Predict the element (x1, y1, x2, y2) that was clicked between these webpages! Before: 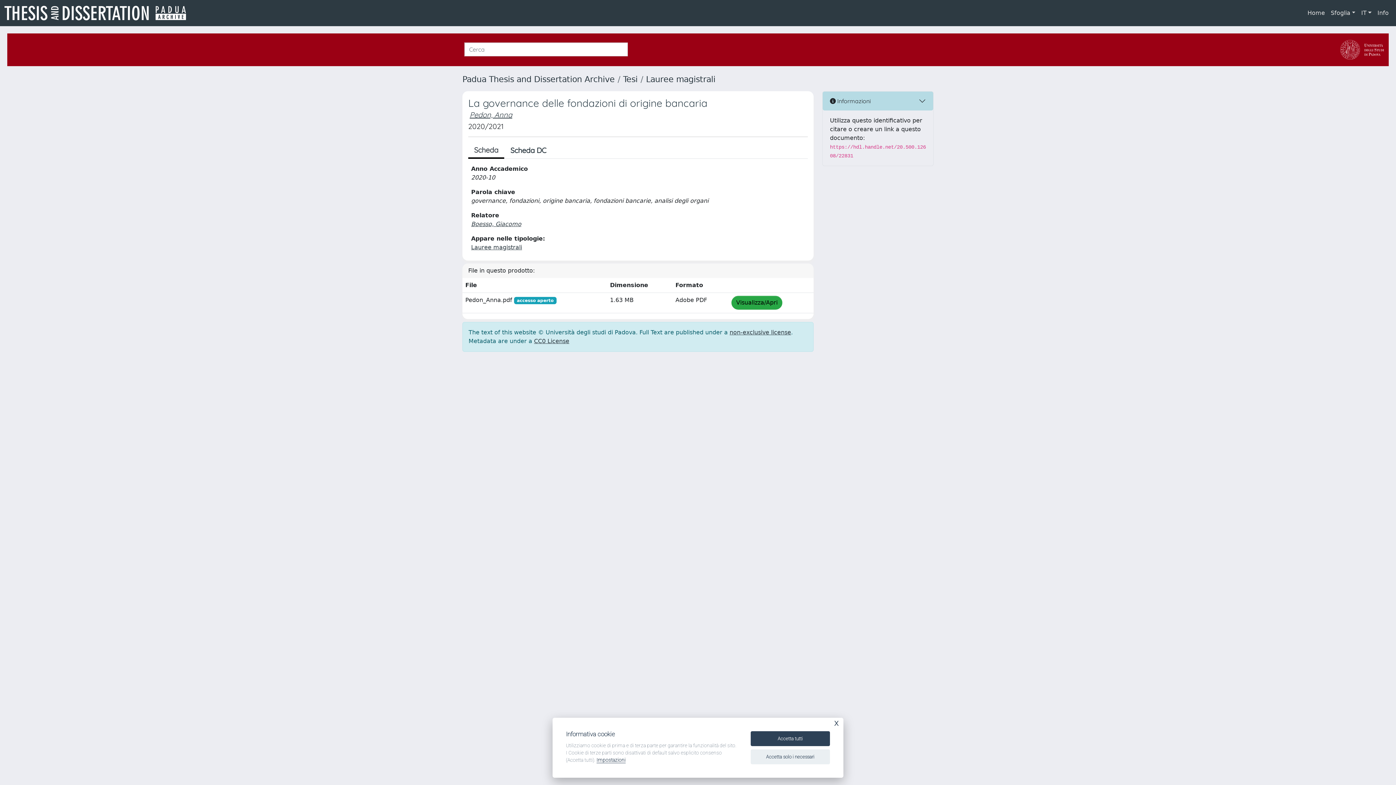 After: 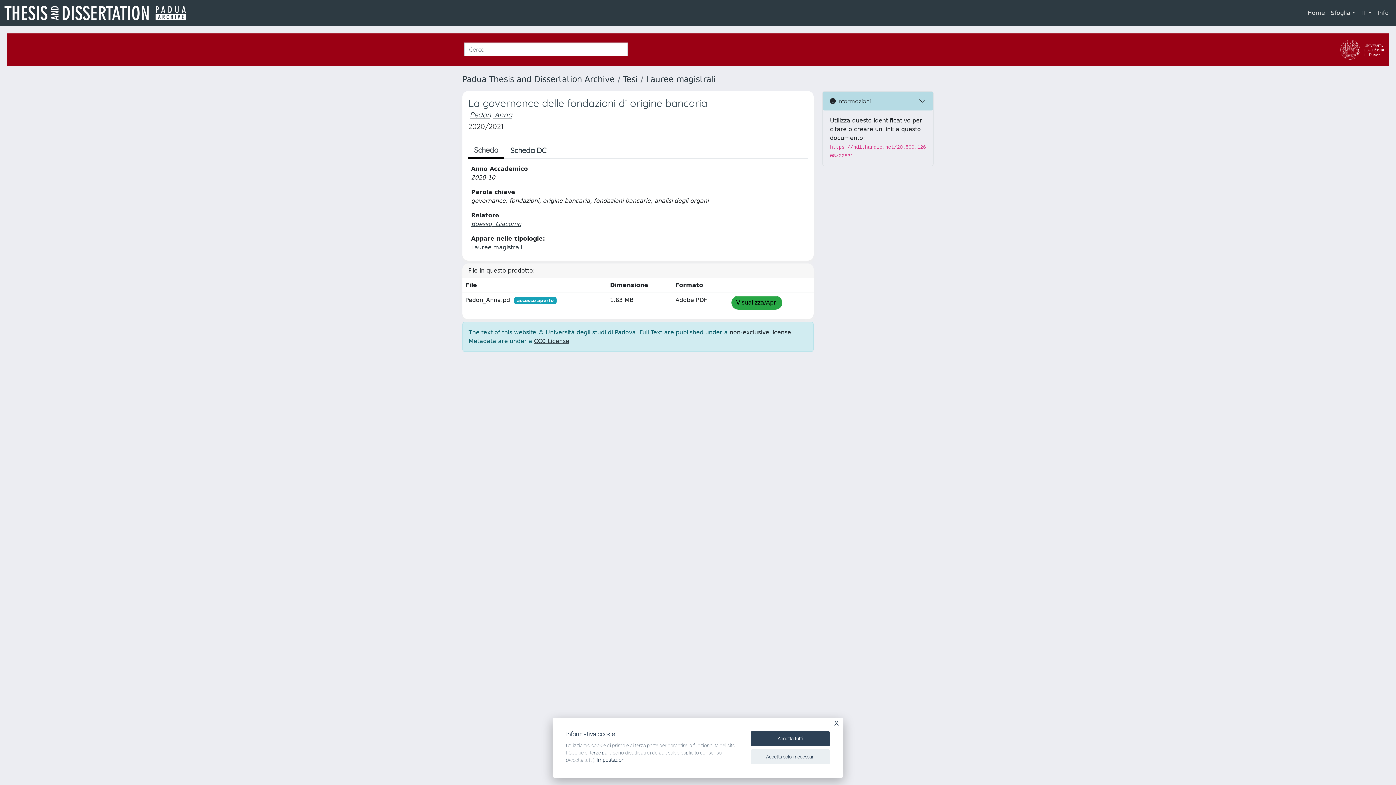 Action: label: non-exclusive license bbox: (729, 329, 791, 336)